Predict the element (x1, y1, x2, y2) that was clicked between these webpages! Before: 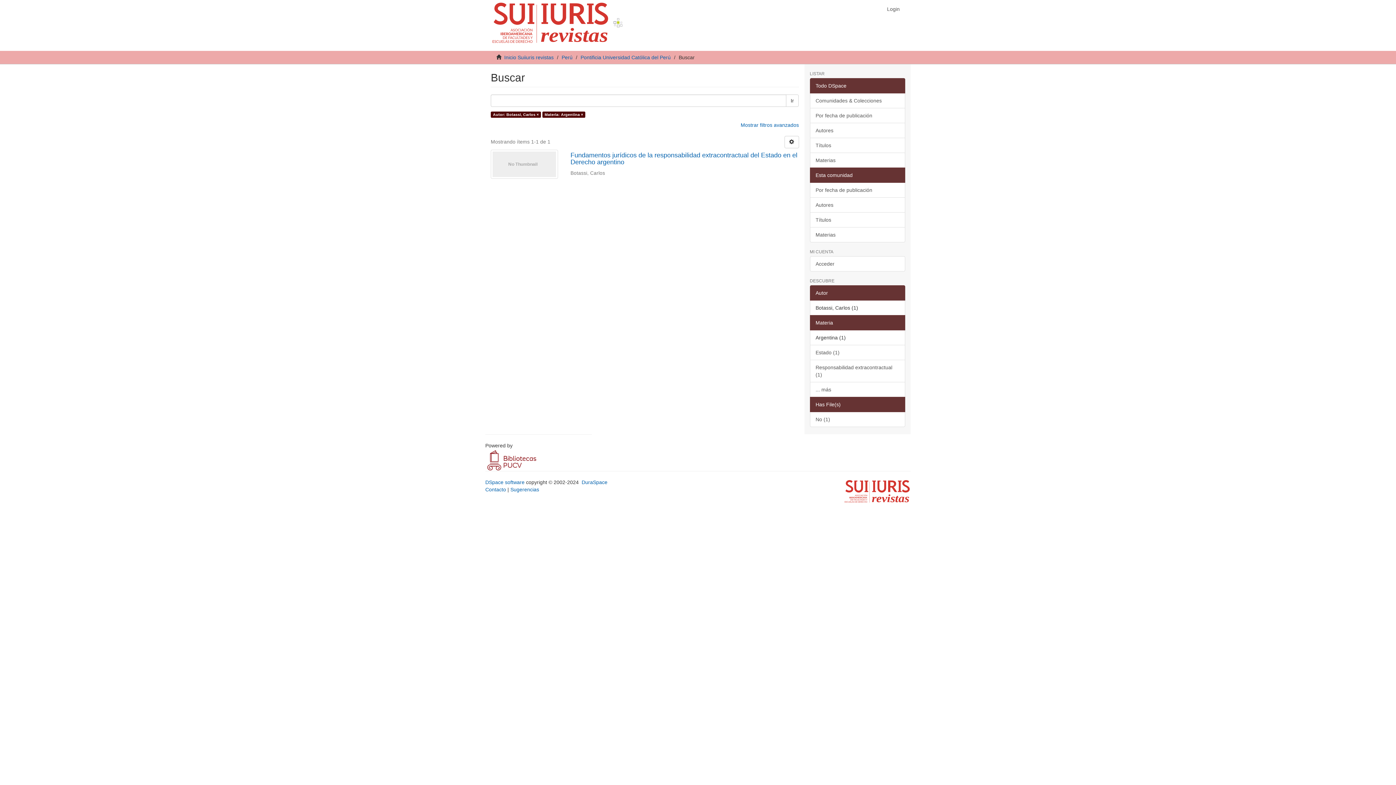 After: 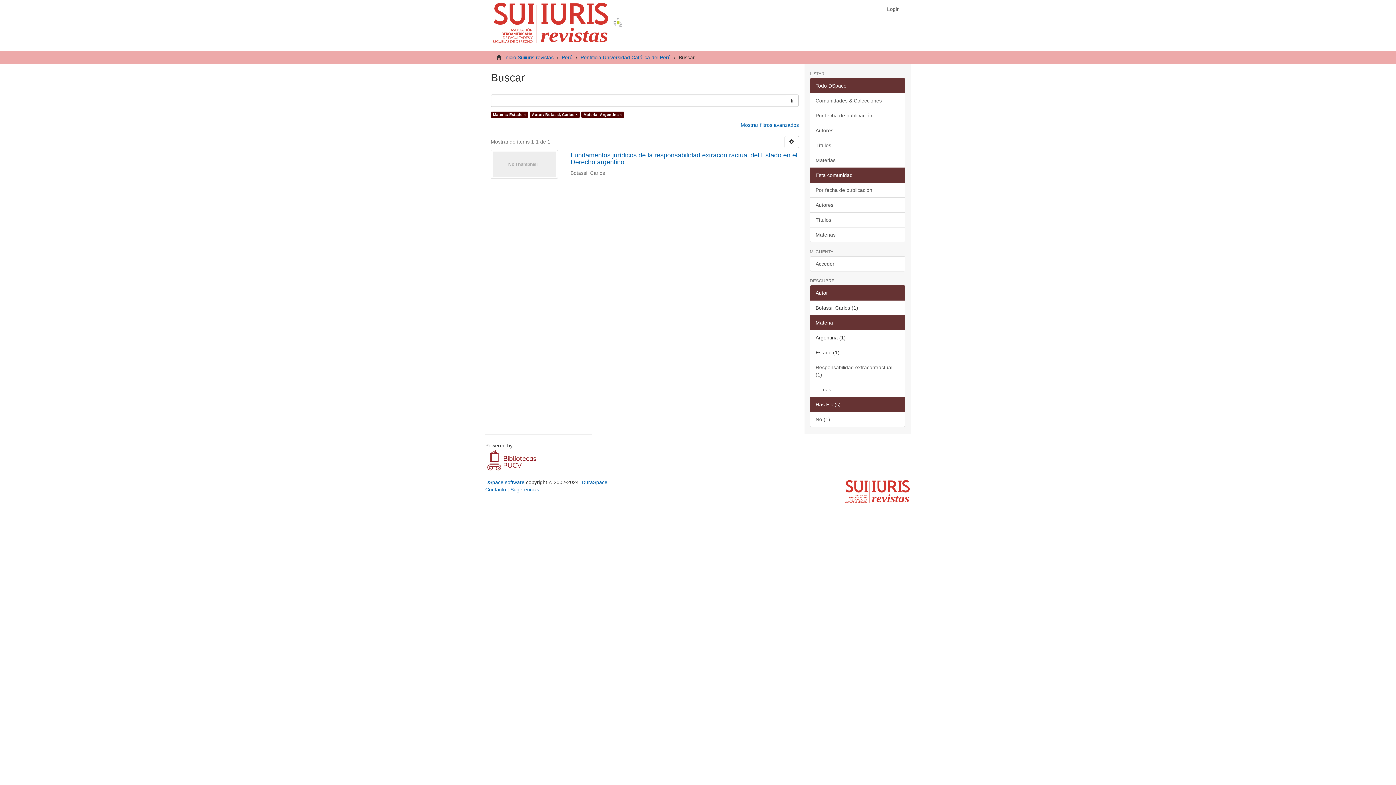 Action: label: Estado (1) bbox: (810, 345, 905, 360)